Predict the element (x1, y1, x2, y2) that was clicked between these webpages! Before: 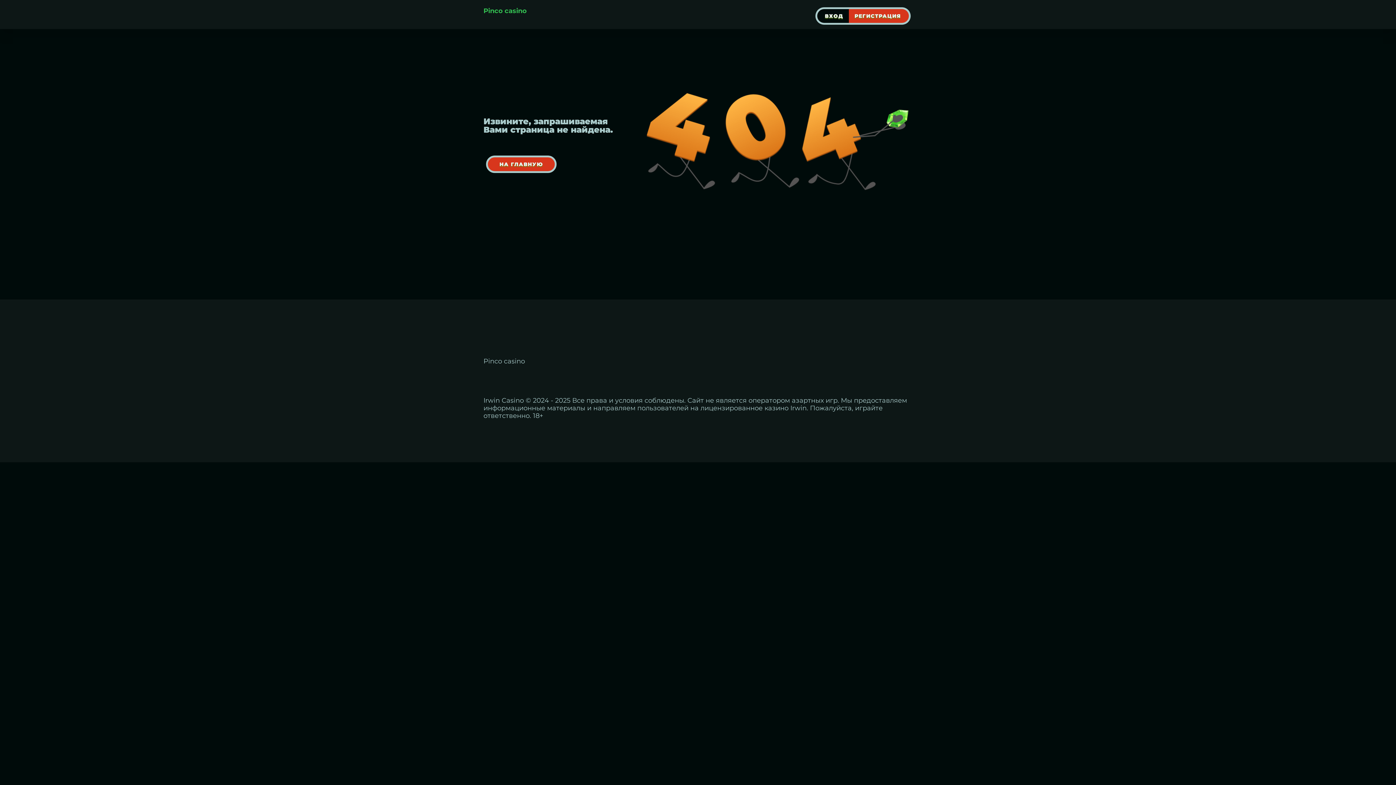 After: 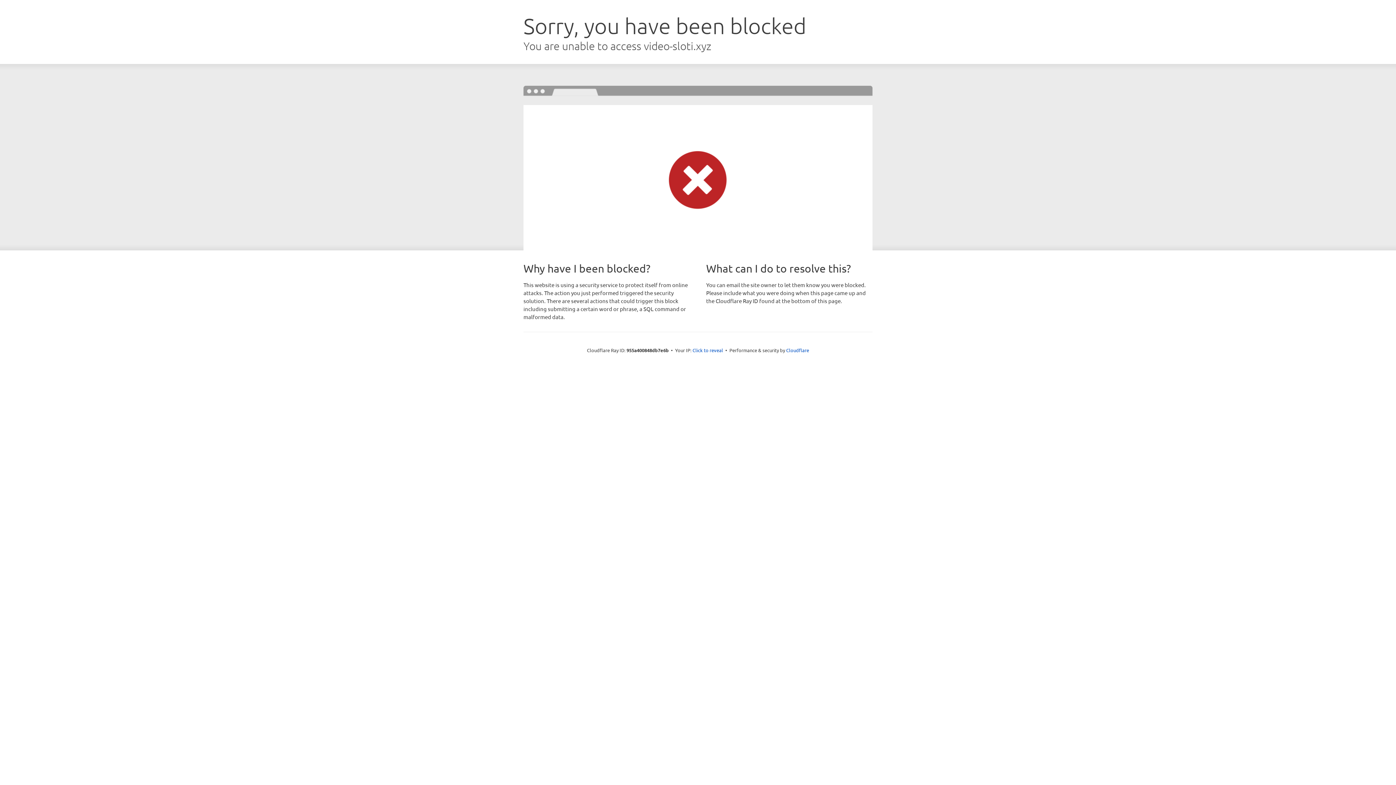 Action: bbox: (815, 7, 848, 24) label: ВХОД